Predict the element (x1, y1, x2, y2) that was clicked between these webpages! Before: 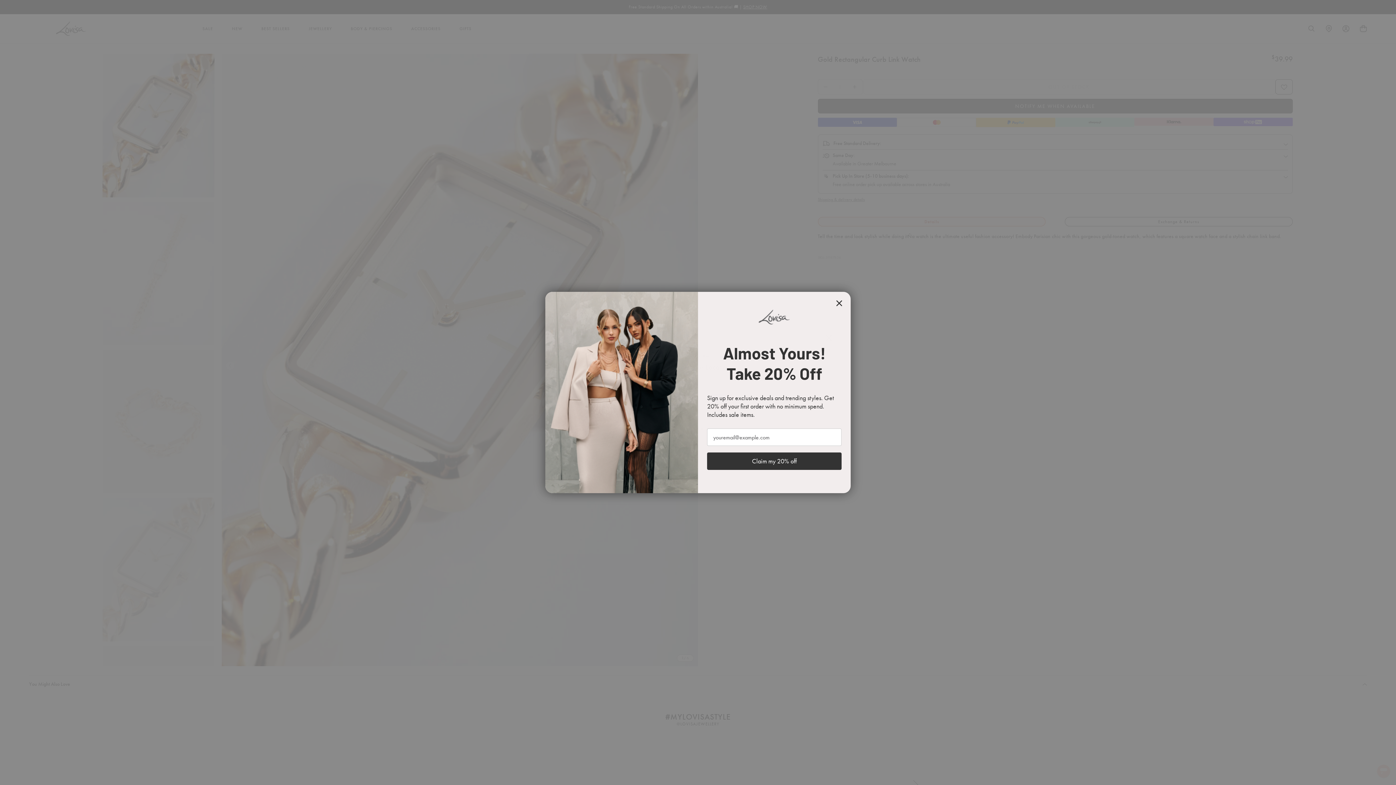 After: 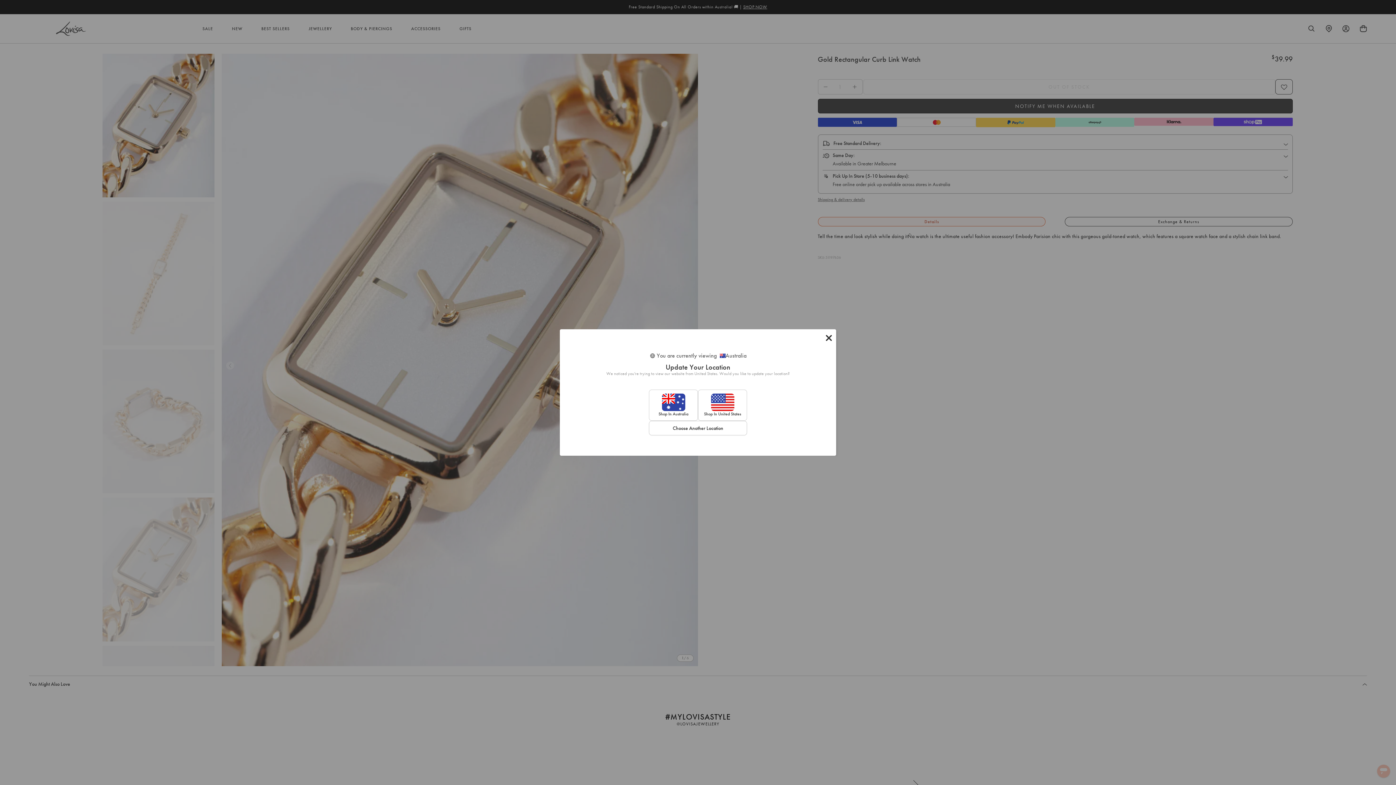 Action: label: Close dialog bbox: (833, 297, 845, 309)